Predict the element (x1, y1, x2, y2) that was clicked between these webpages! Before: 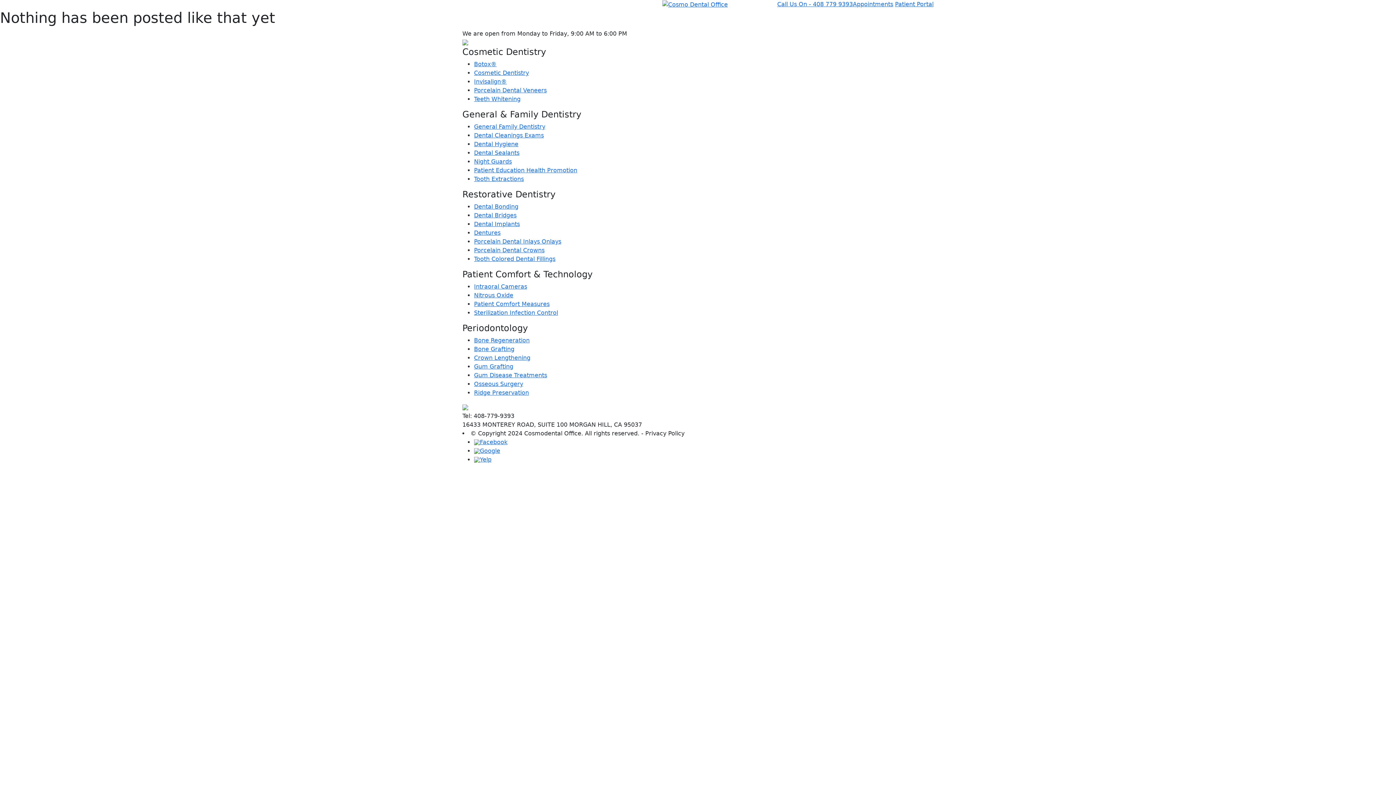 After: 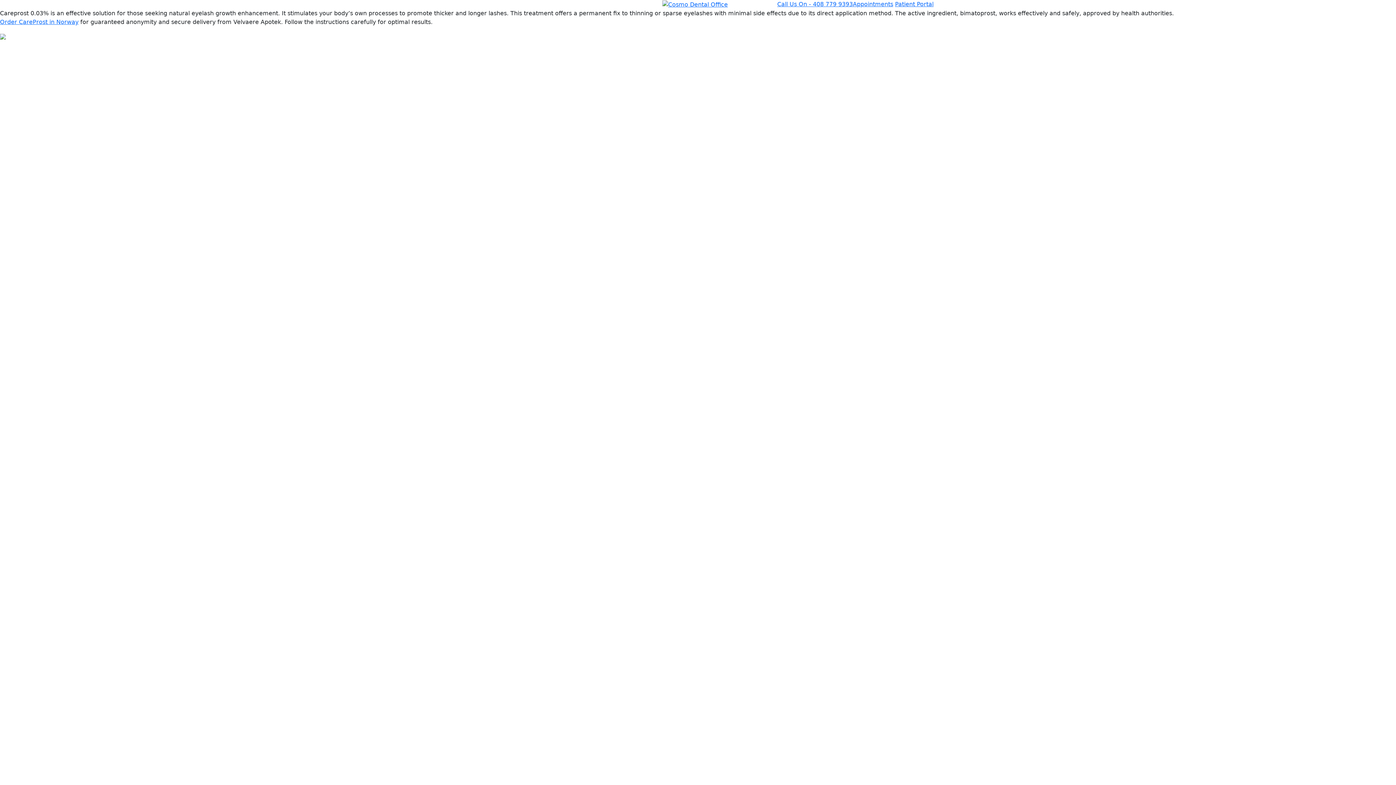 Action: bbox: (662, 0, 728, 7)